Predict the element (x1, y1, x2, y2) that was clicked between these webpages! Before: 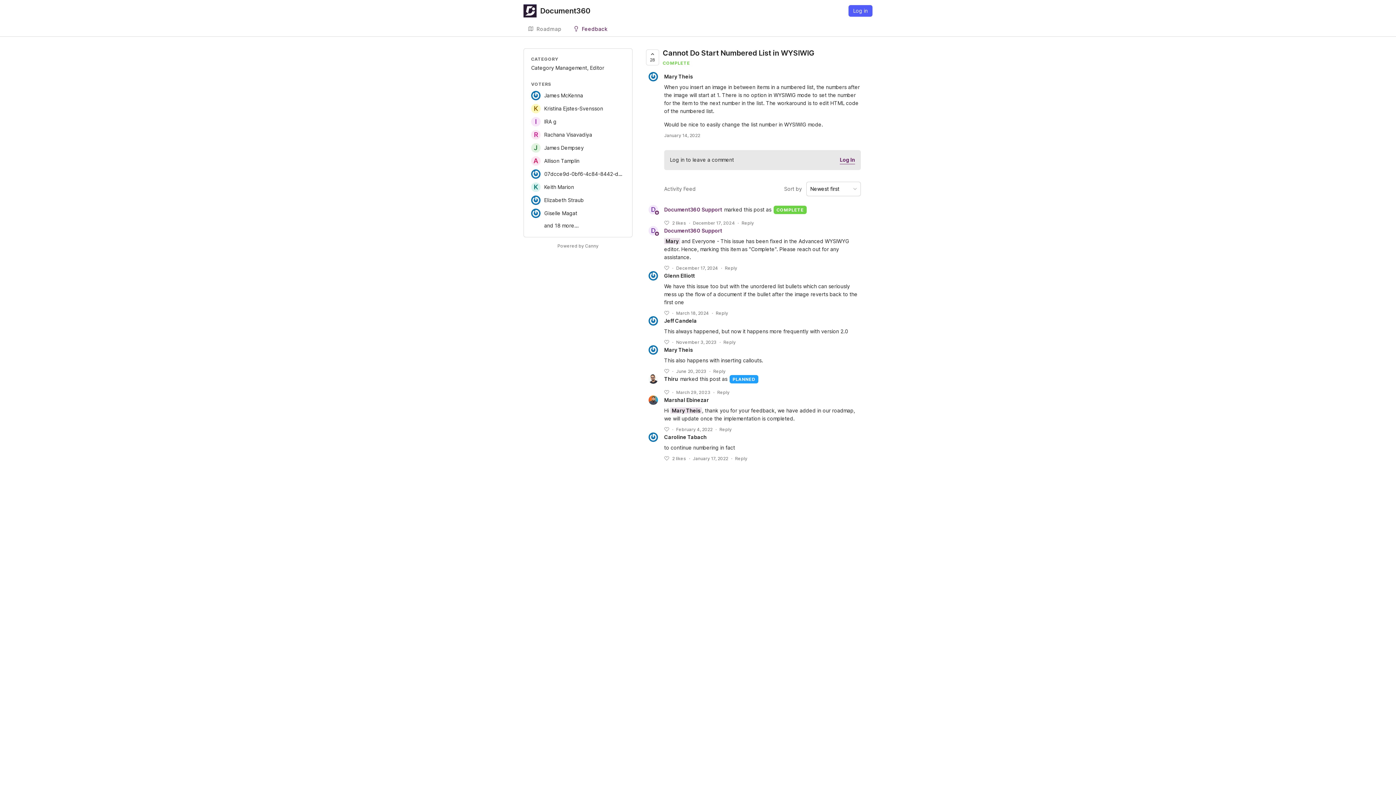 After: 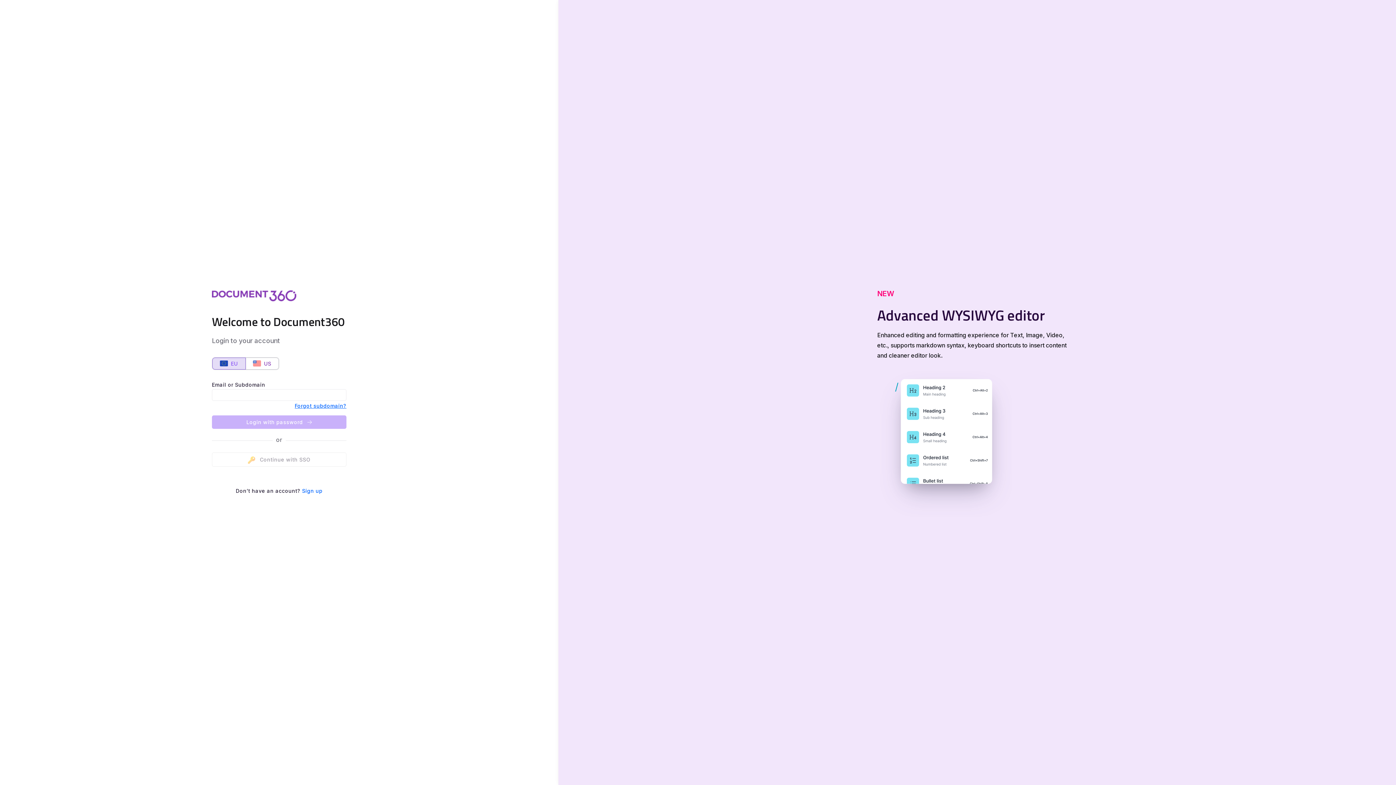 Action: bbox: (664, 426, 669, 432) label: ﻿